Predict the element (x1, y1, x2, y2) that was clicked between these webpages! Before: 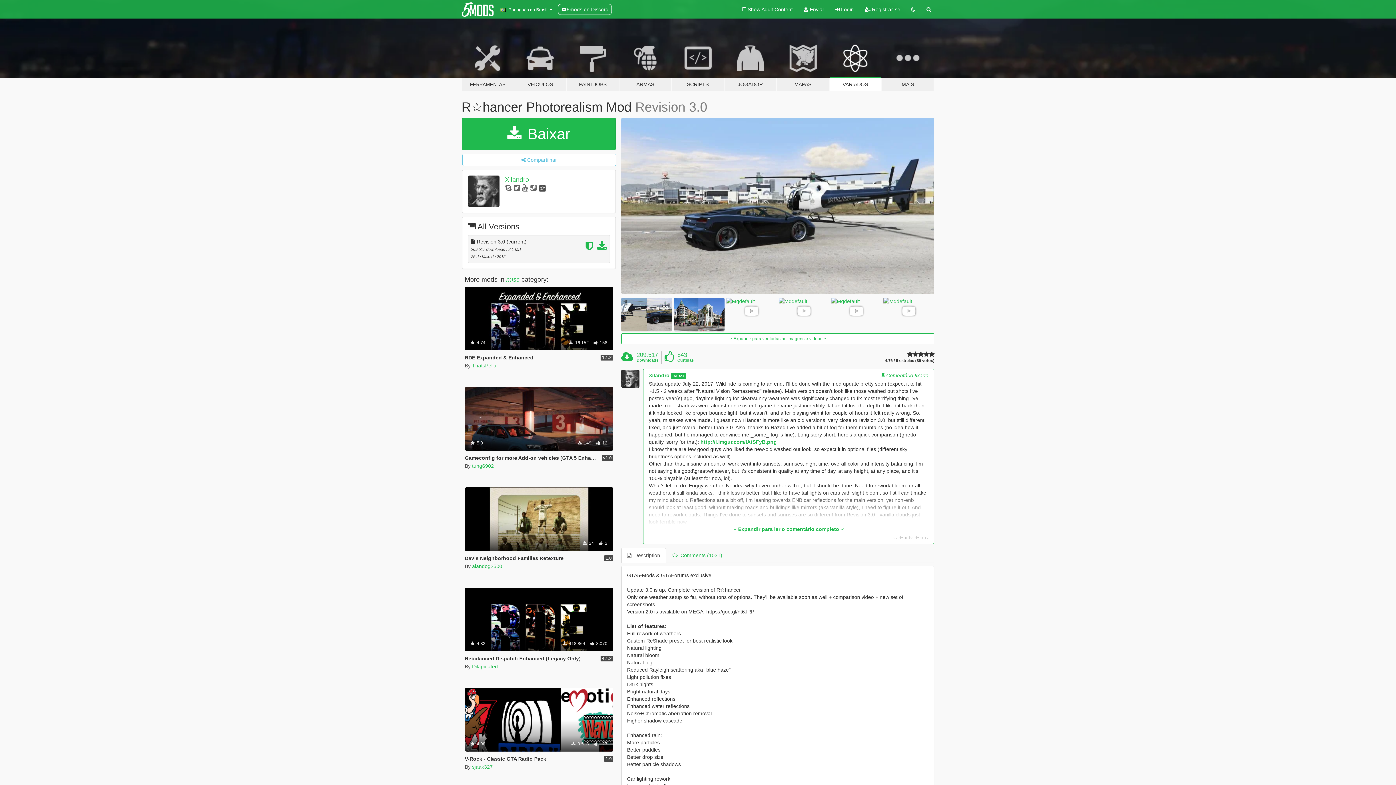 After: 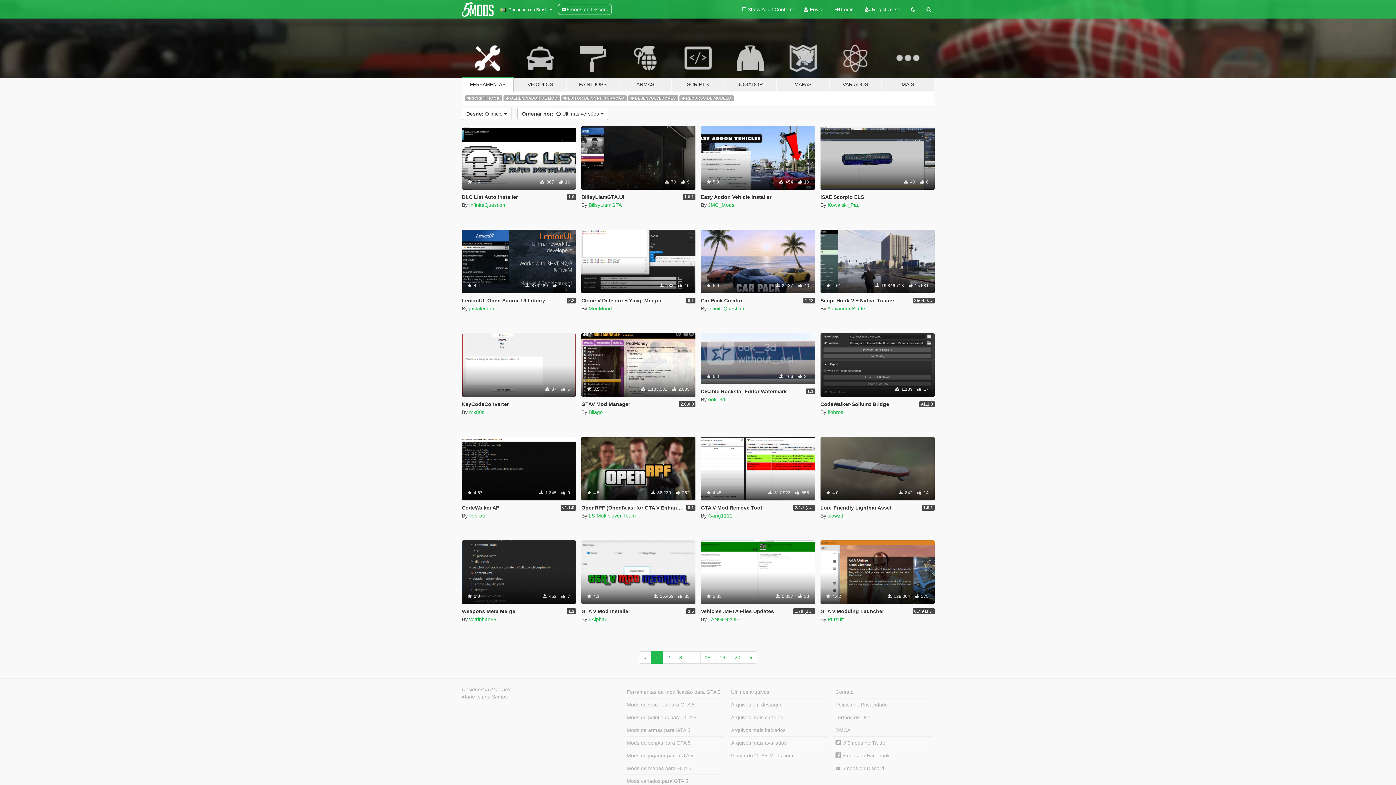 Action: label: FERRAMENTAS bbox: (461, 34, 514, 91)